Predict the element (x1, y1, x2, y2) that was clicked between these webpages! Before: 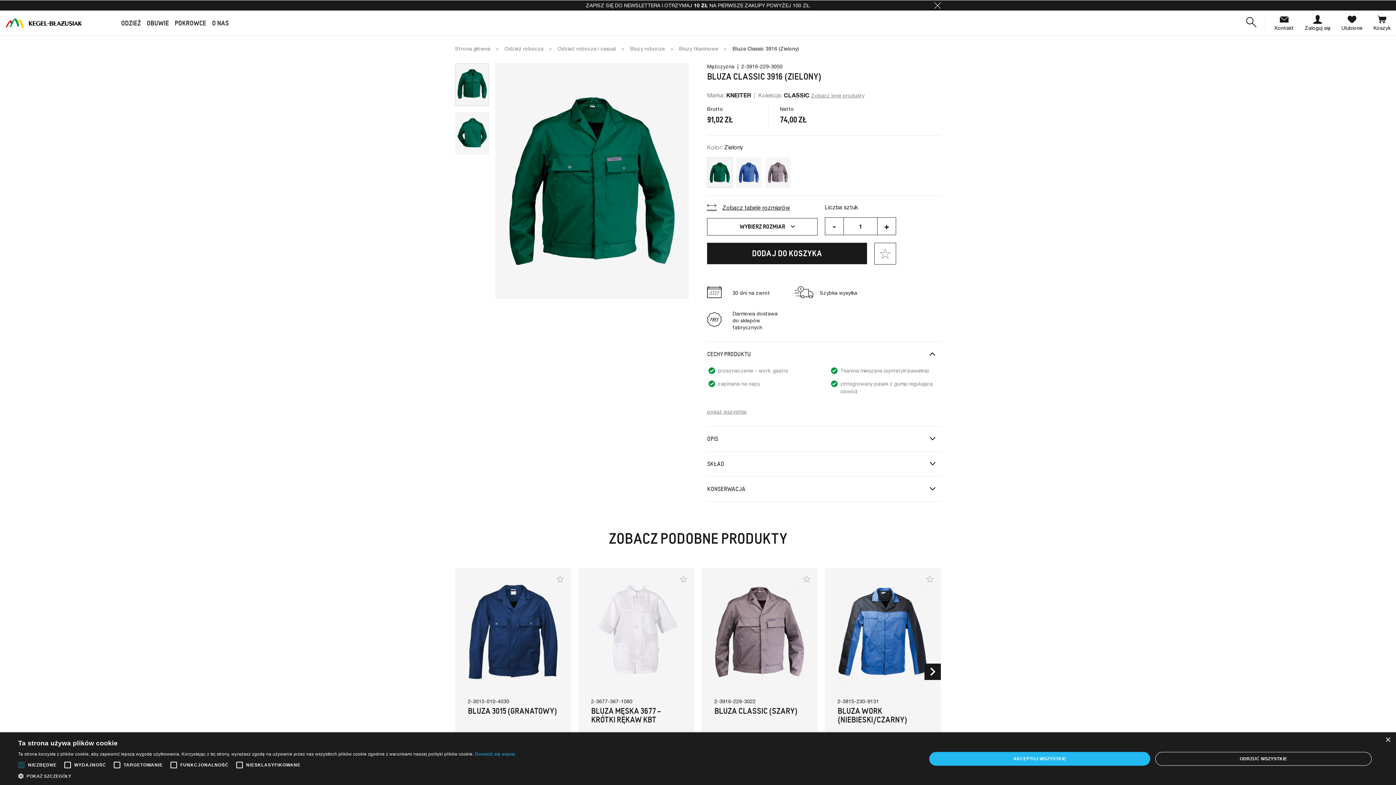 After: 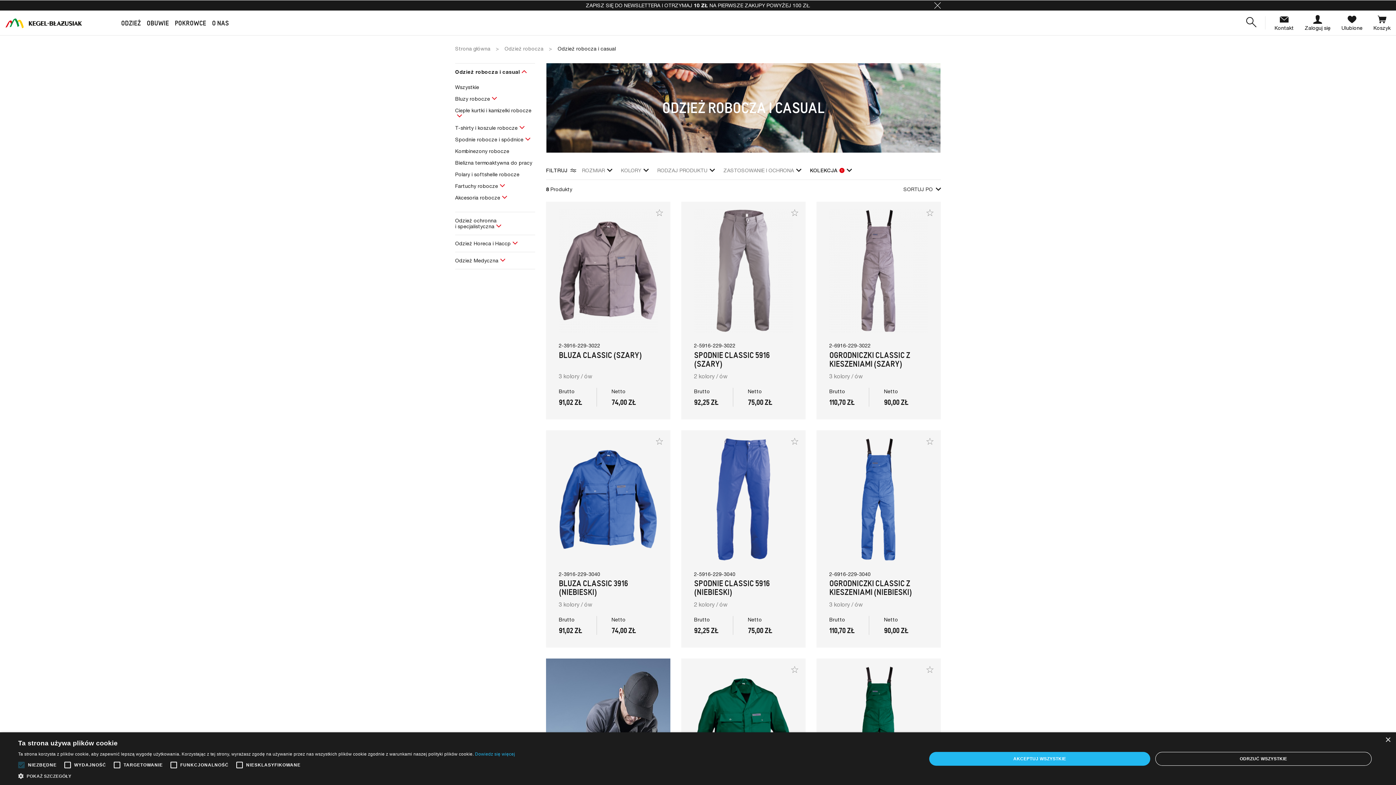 Action: bbox: (811, 92, 864, 98) label: Zobacz inne produkty